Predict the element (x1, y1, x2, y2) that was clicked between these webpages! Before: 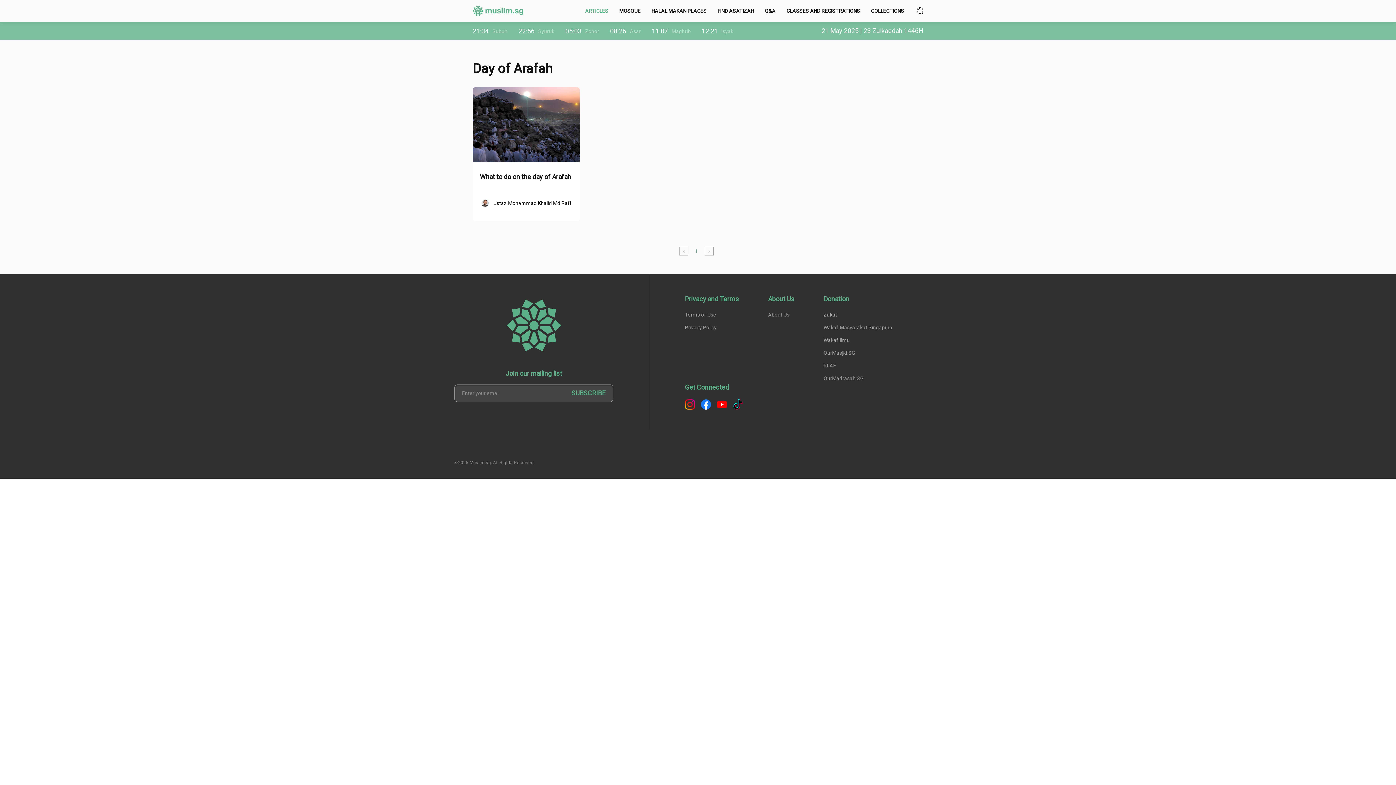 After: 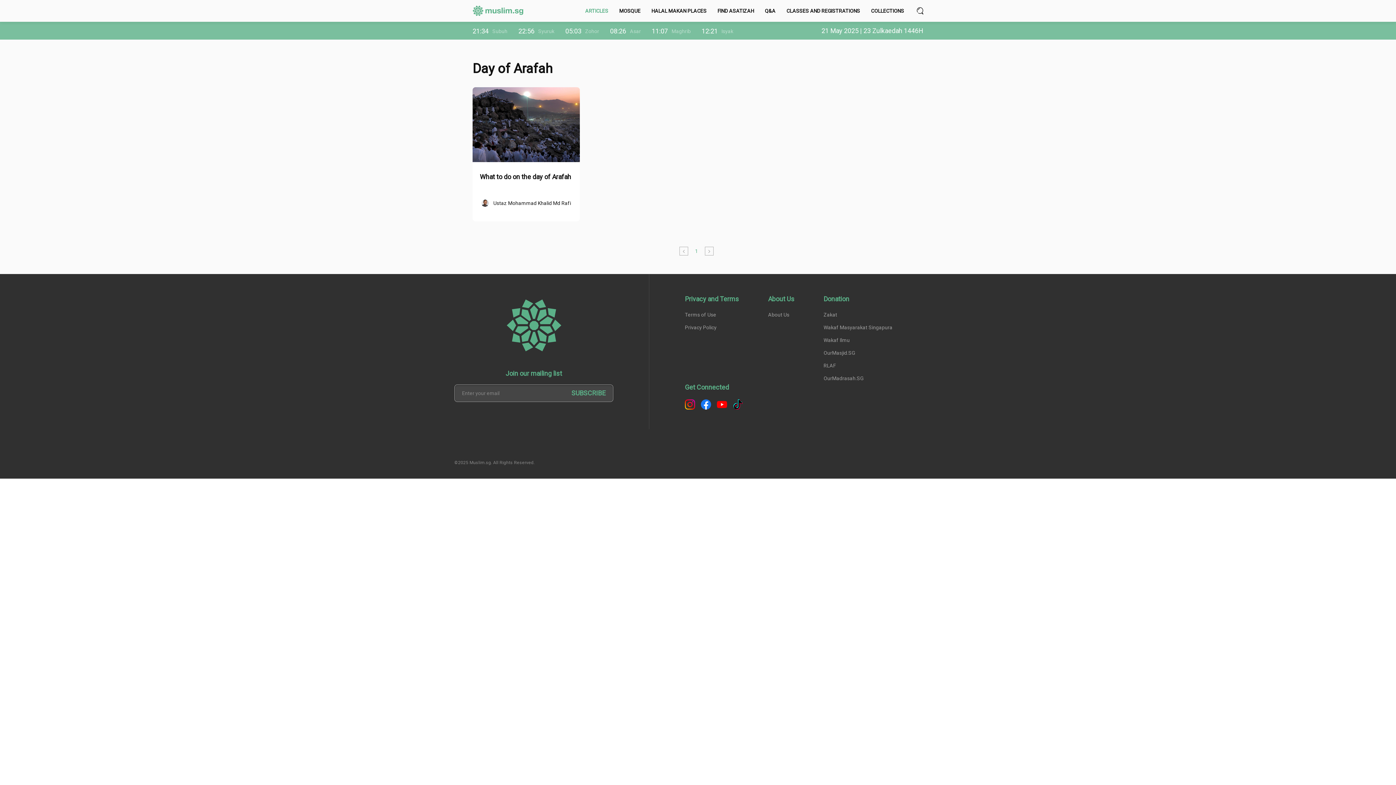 Action: label: 1 bbox: (695, 245, 698, 256)